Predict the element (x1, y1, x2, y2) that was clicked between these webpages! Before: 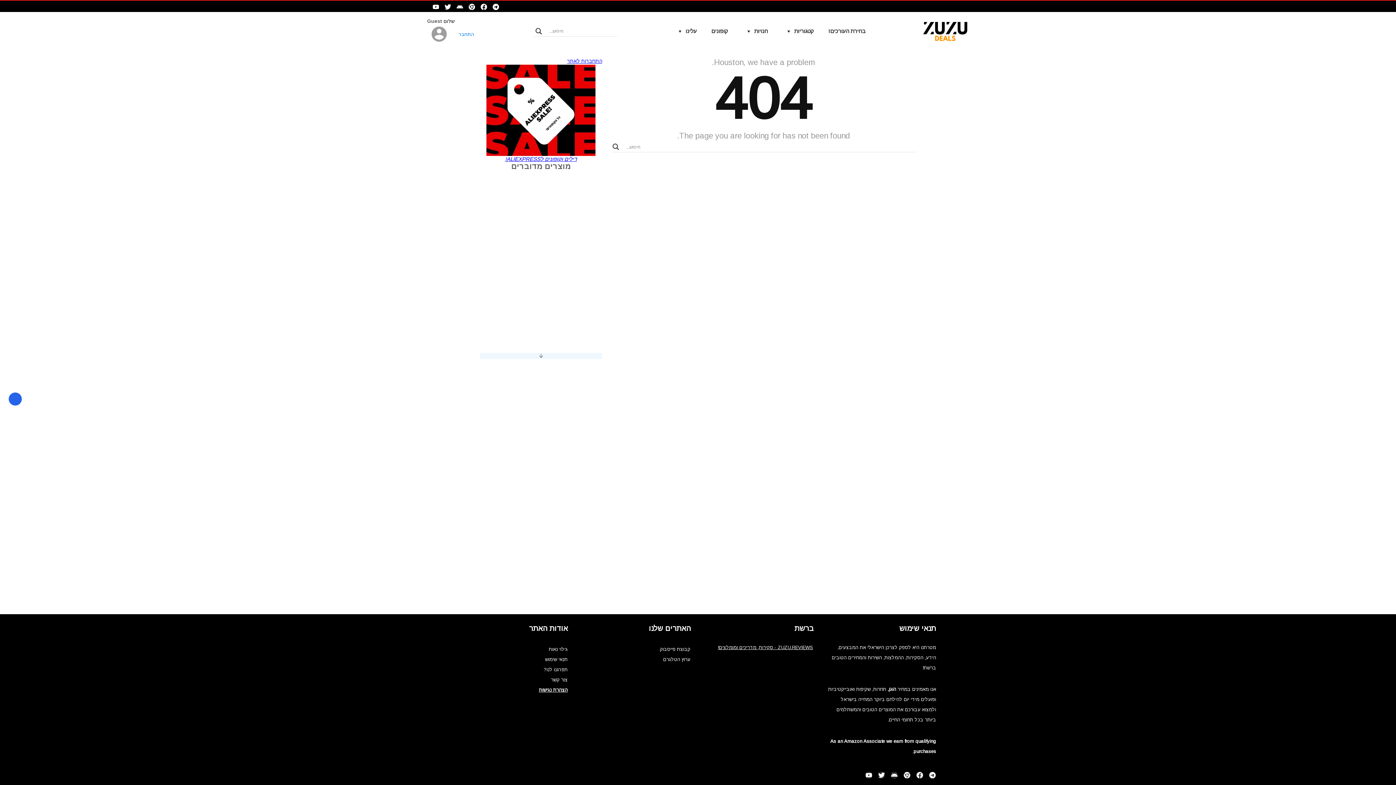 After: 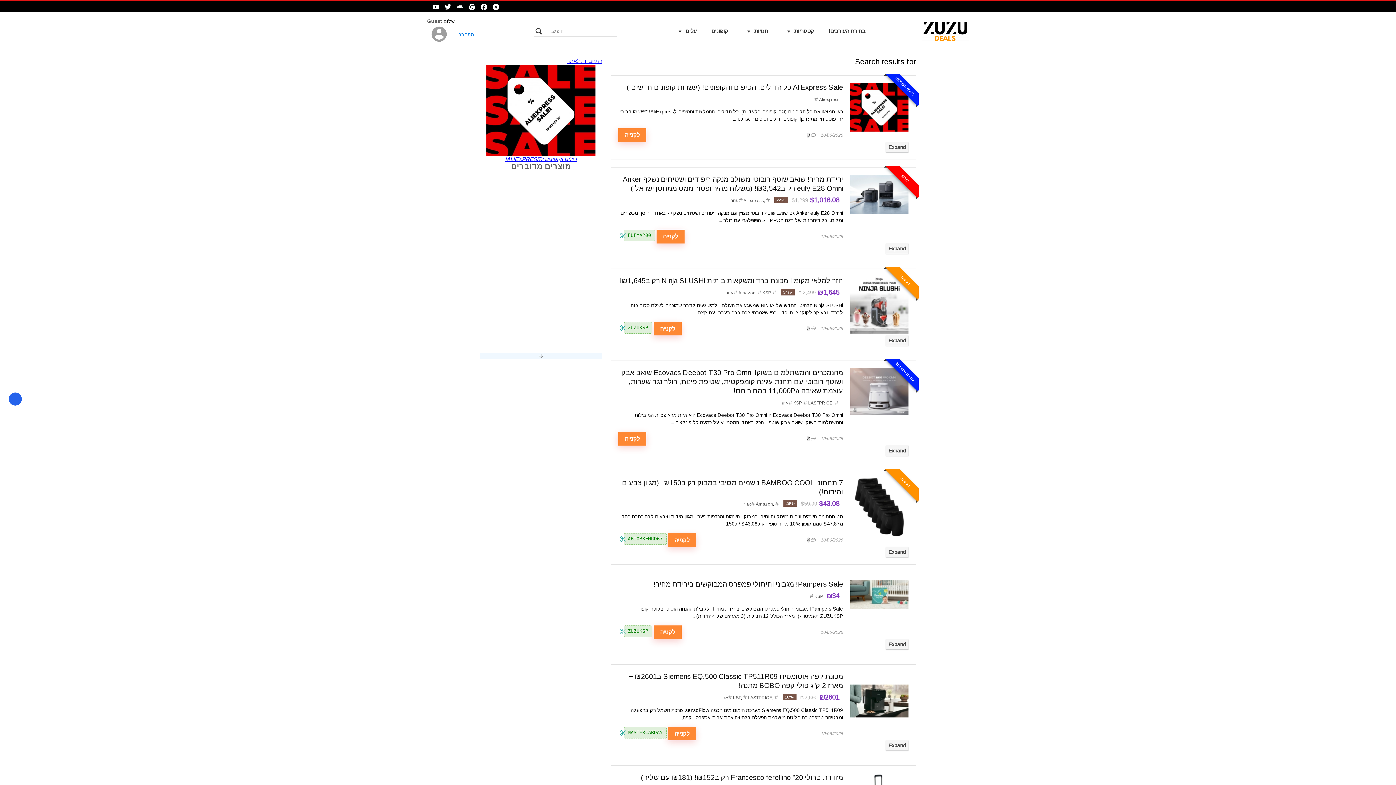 Action: bbox: (533, 26, 544, 36) label: Search magnifier button